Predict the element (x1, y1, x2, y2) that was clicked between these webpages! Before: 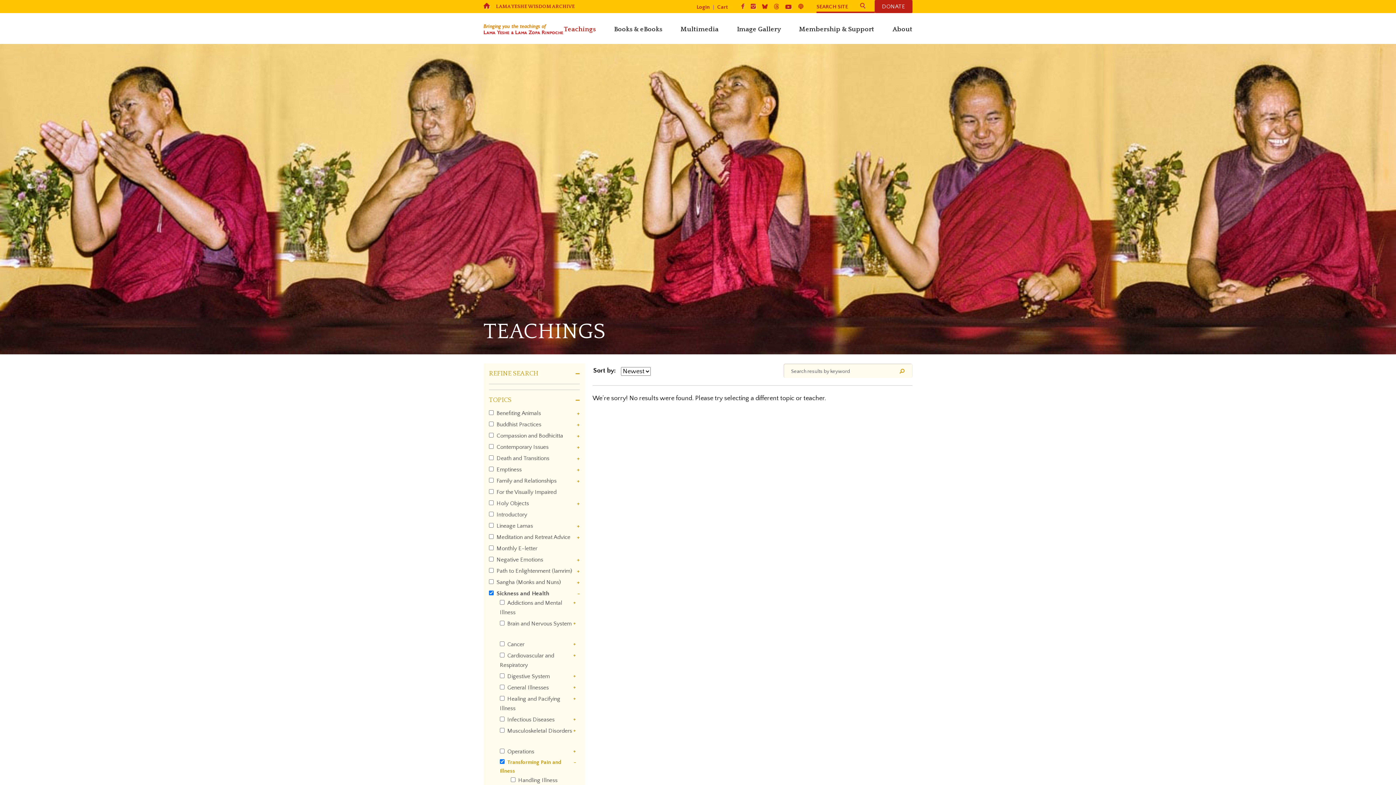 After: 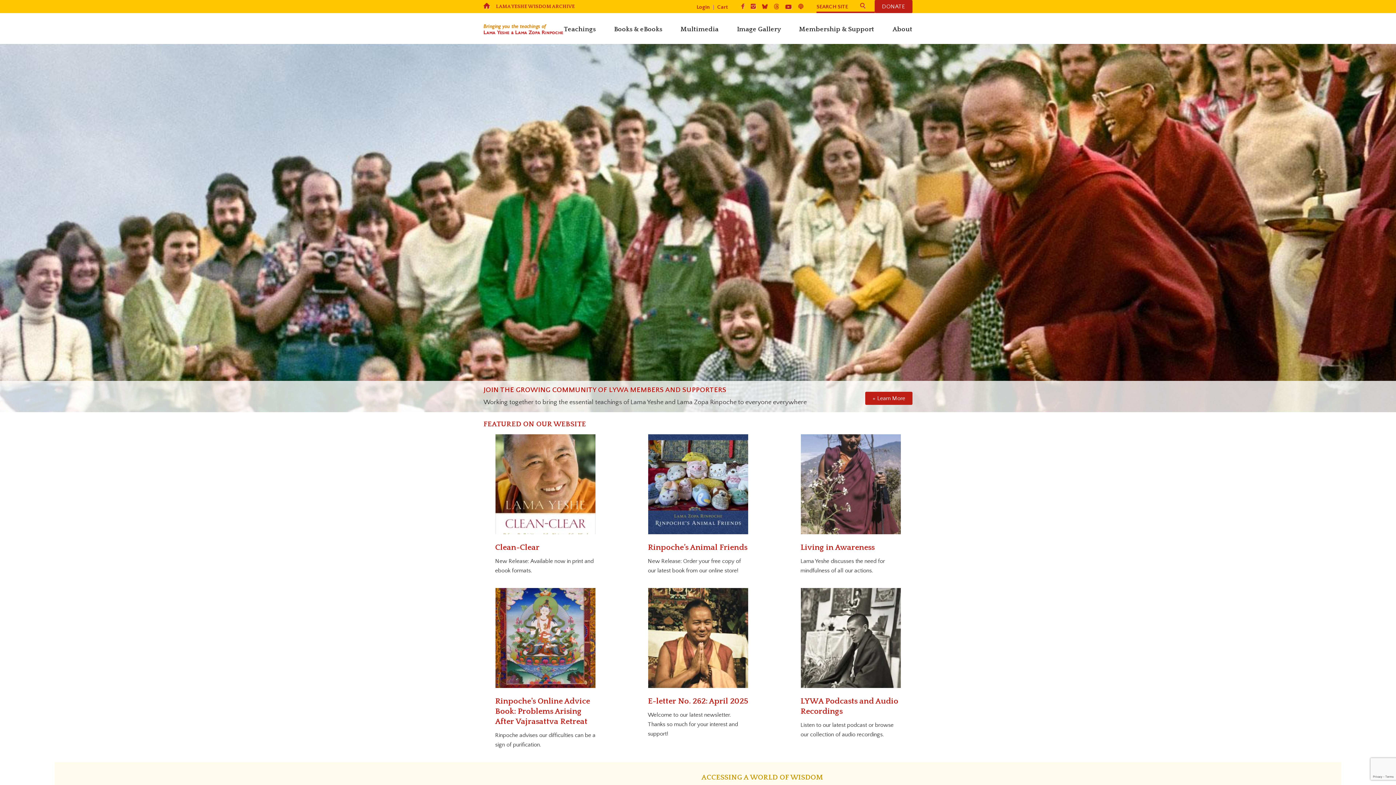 Action: bbox: (483, 14, 563, 34)